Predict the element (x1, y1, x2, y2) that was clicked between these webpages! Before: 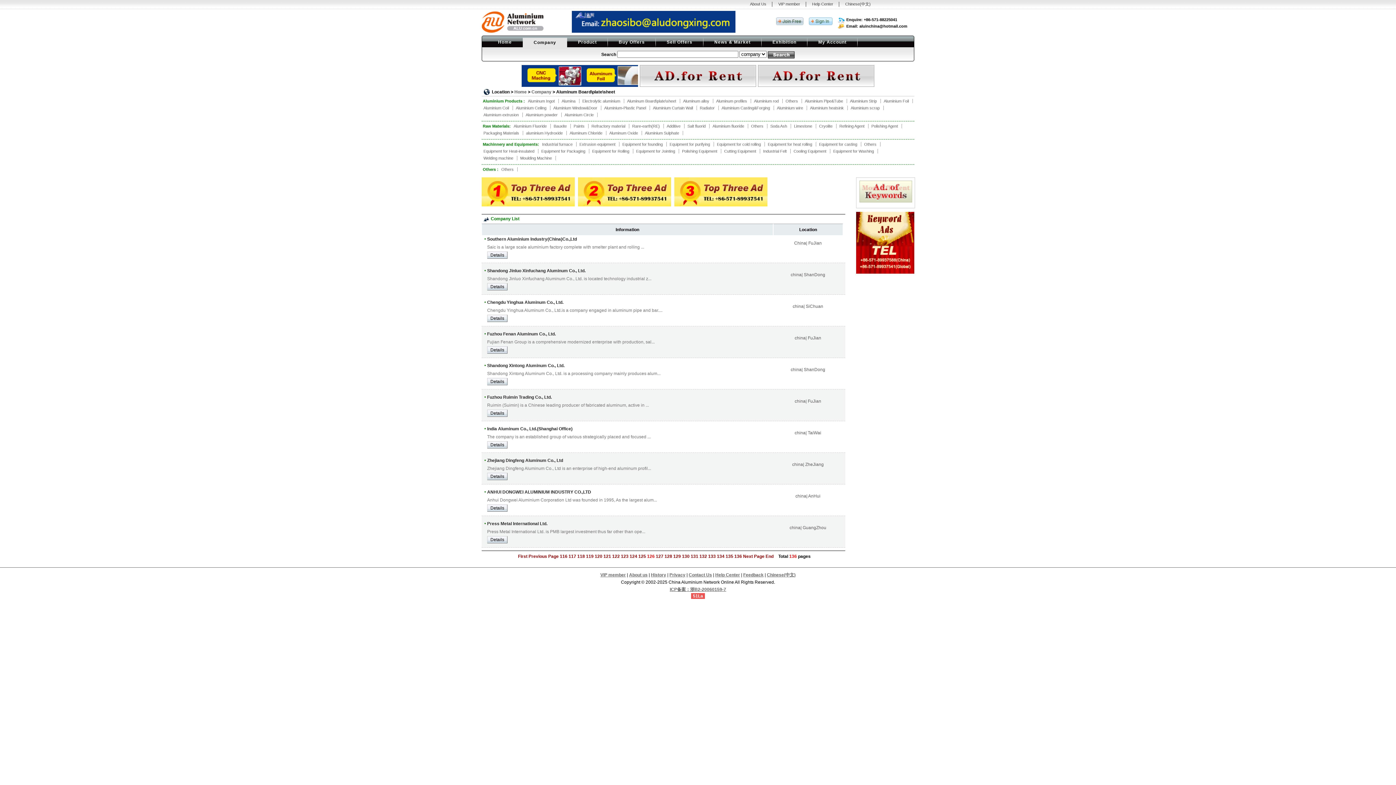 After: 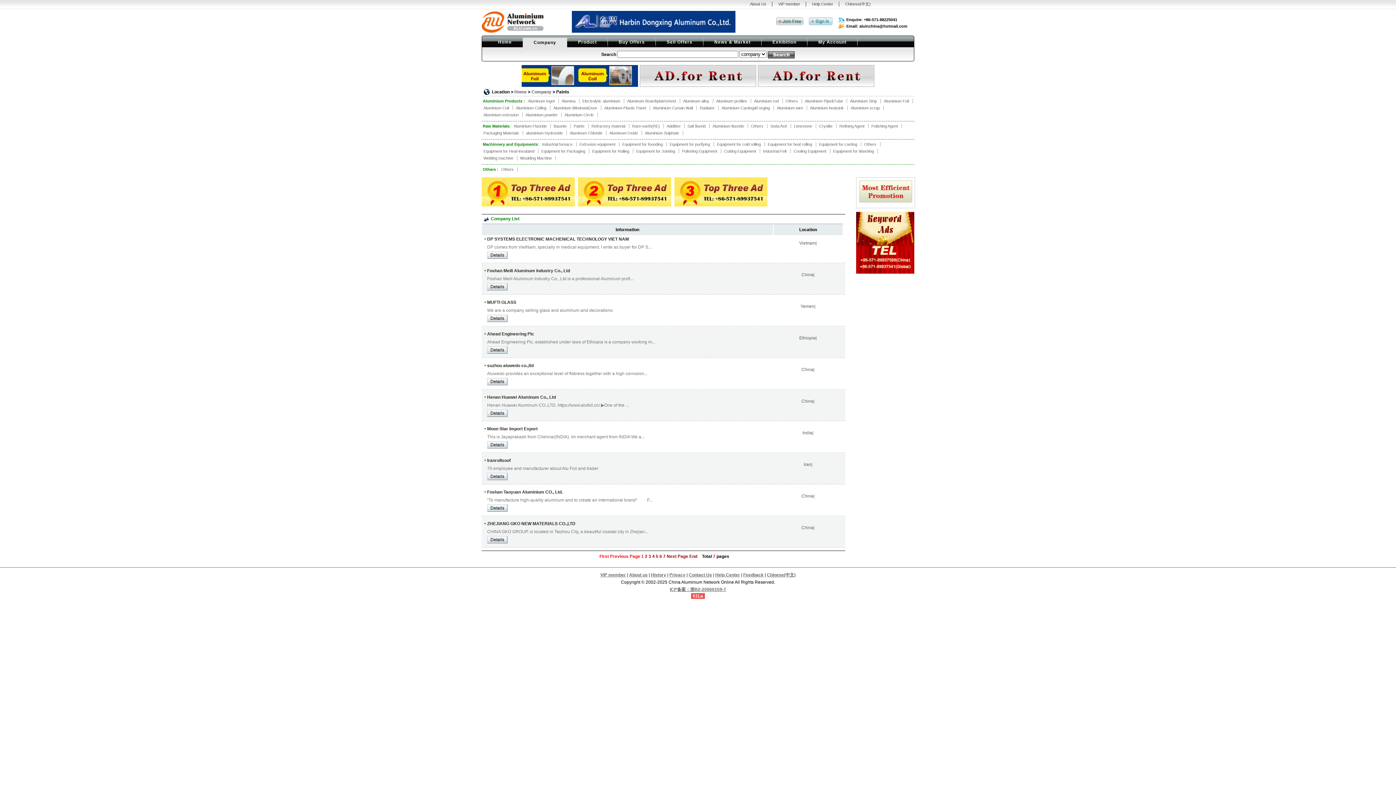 Action: label: Paints bbox: (573, 124, 588, 128)